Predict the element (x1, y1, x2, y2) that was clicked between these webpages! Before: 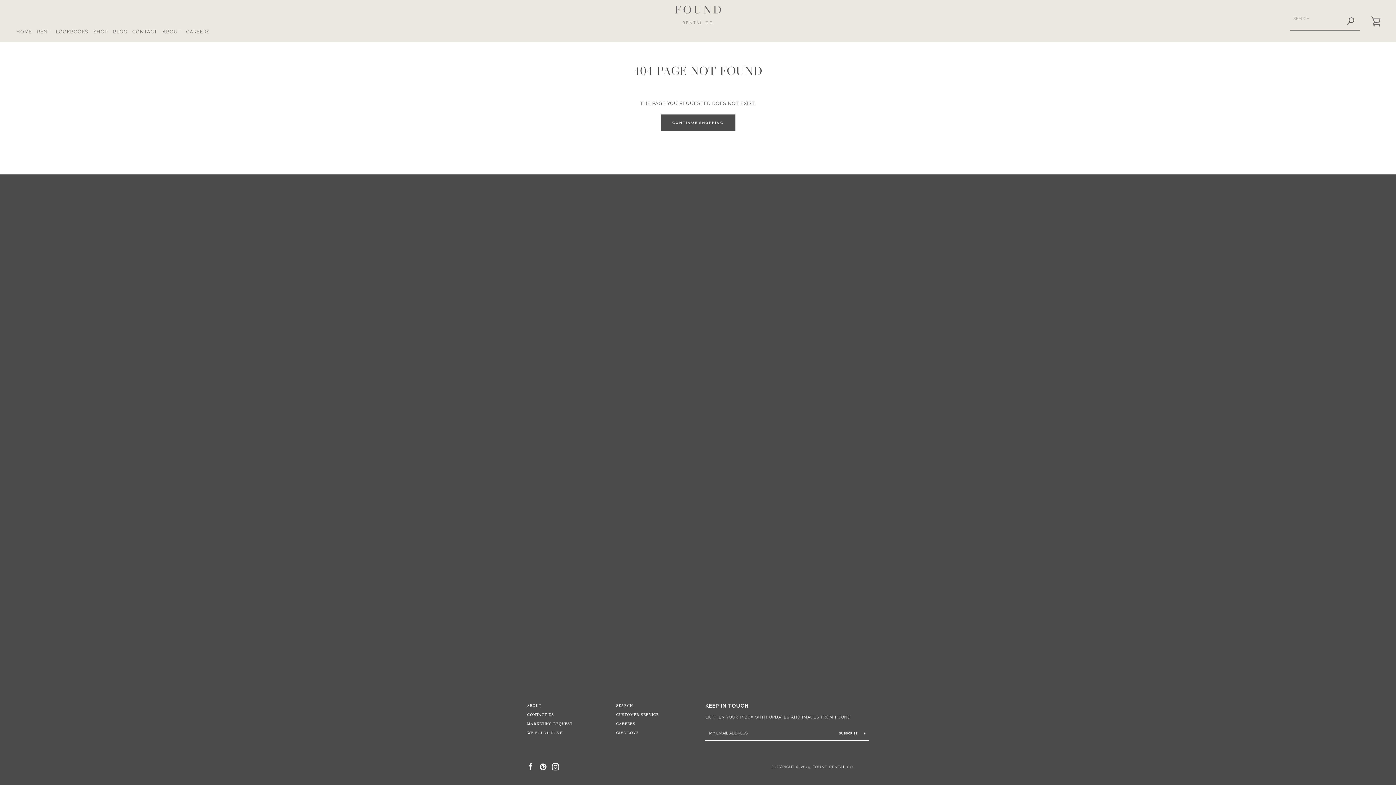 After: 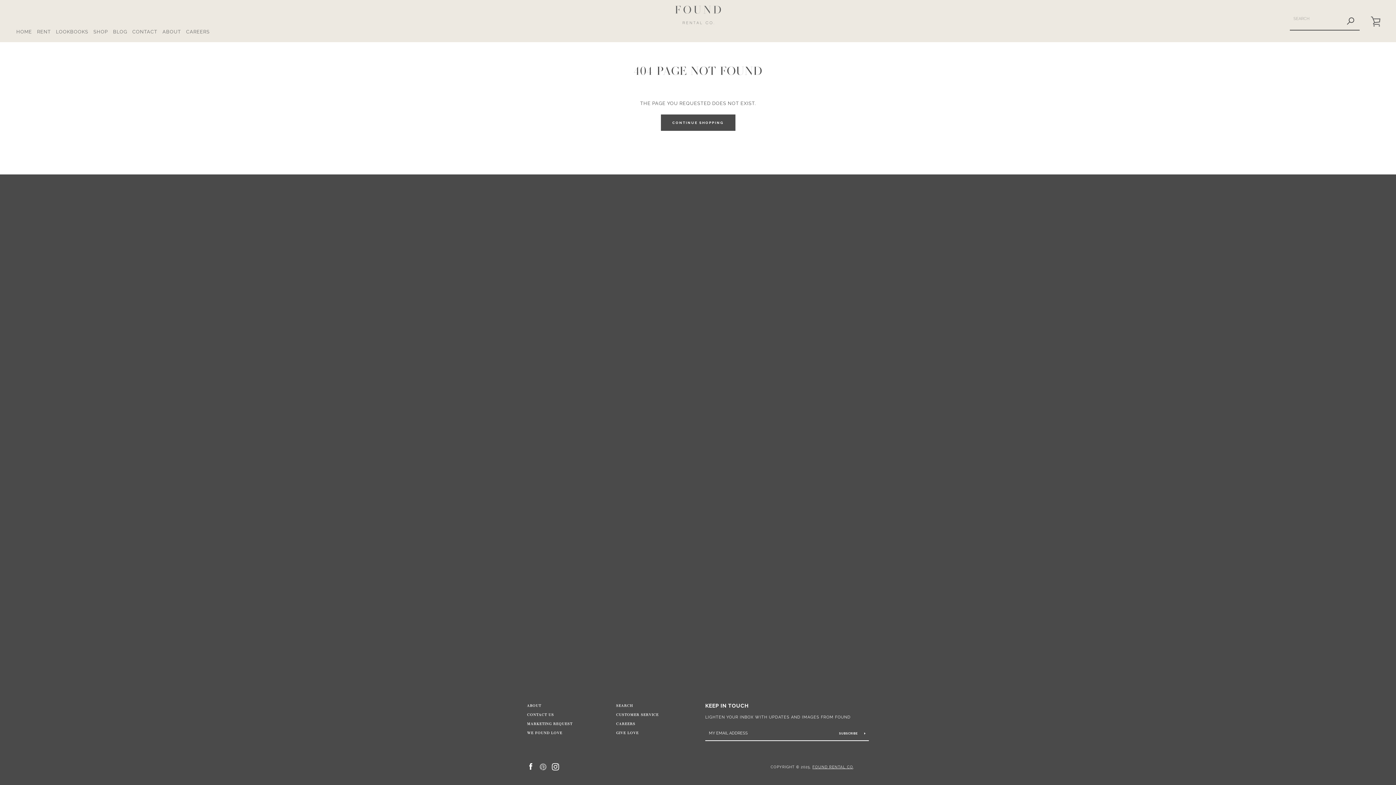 Action: label: PINTEREST bbox: (539, 764, 546, 769)